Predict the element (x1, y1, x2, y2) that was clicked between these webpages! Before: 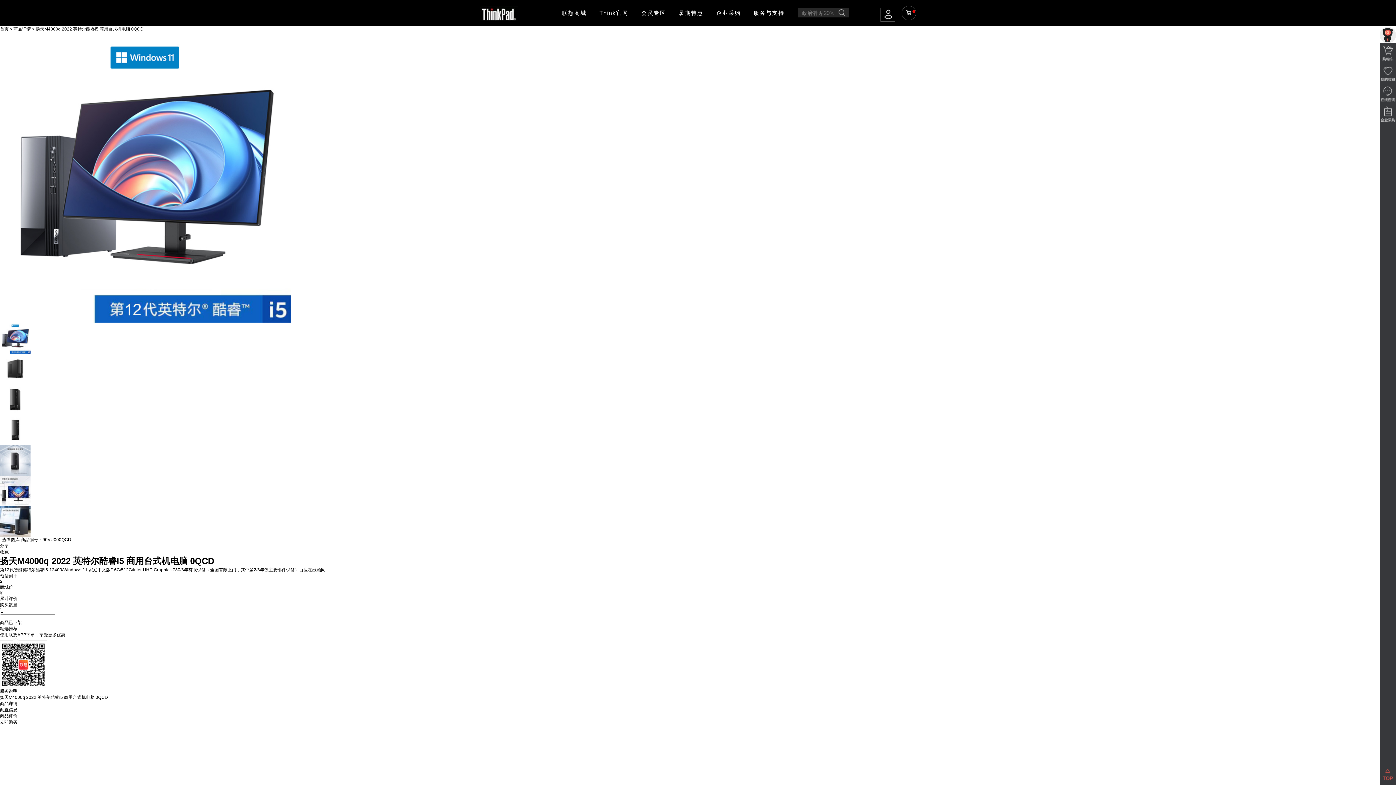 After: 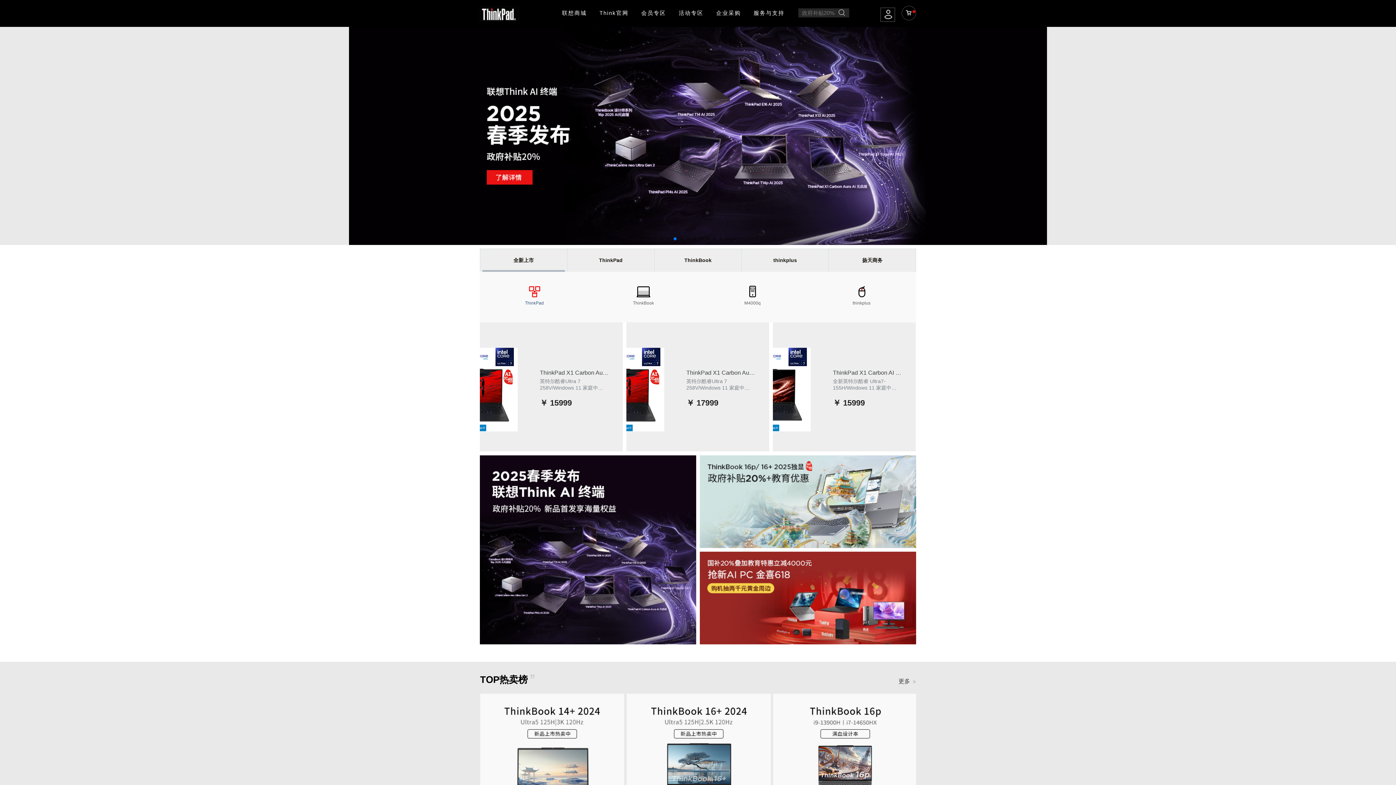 Action: bbox: (480, 6, 518, 11)